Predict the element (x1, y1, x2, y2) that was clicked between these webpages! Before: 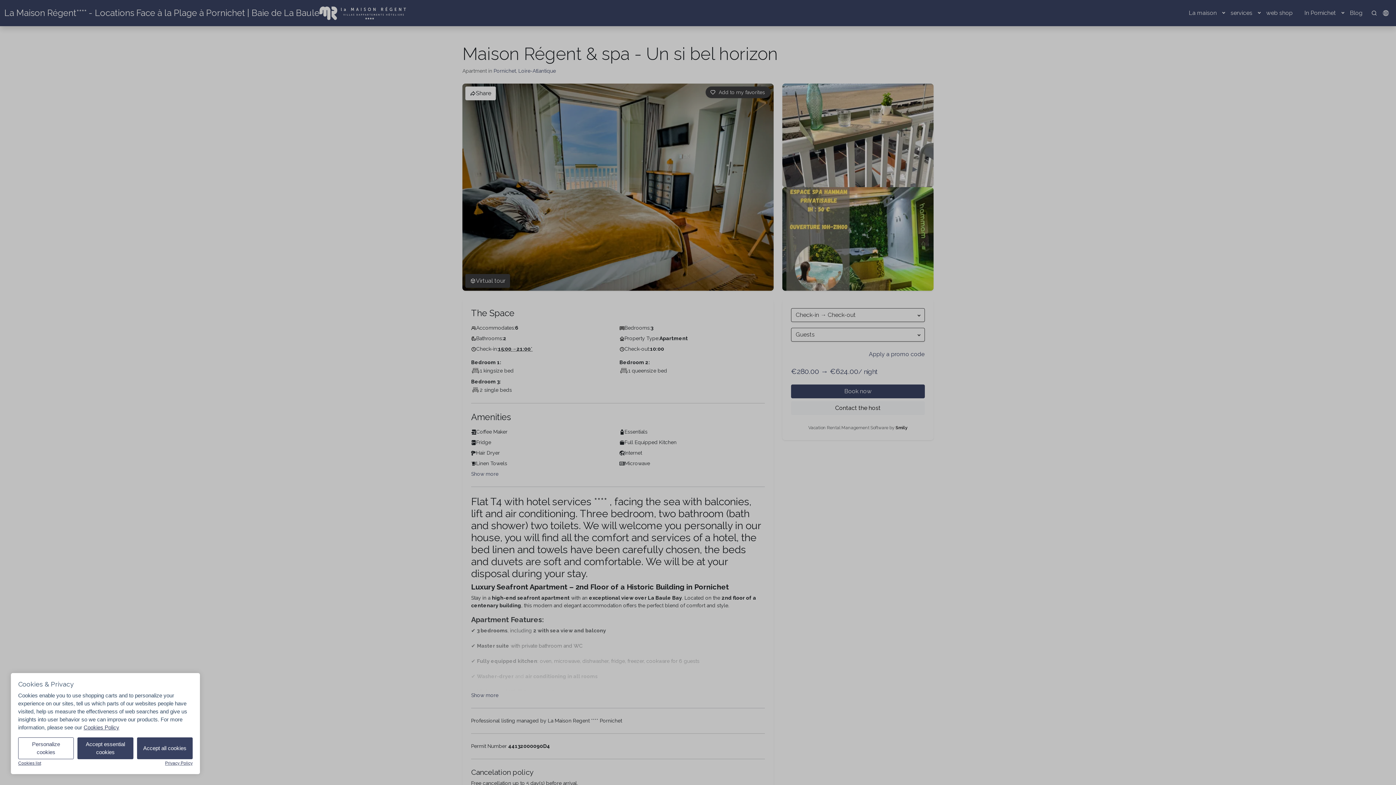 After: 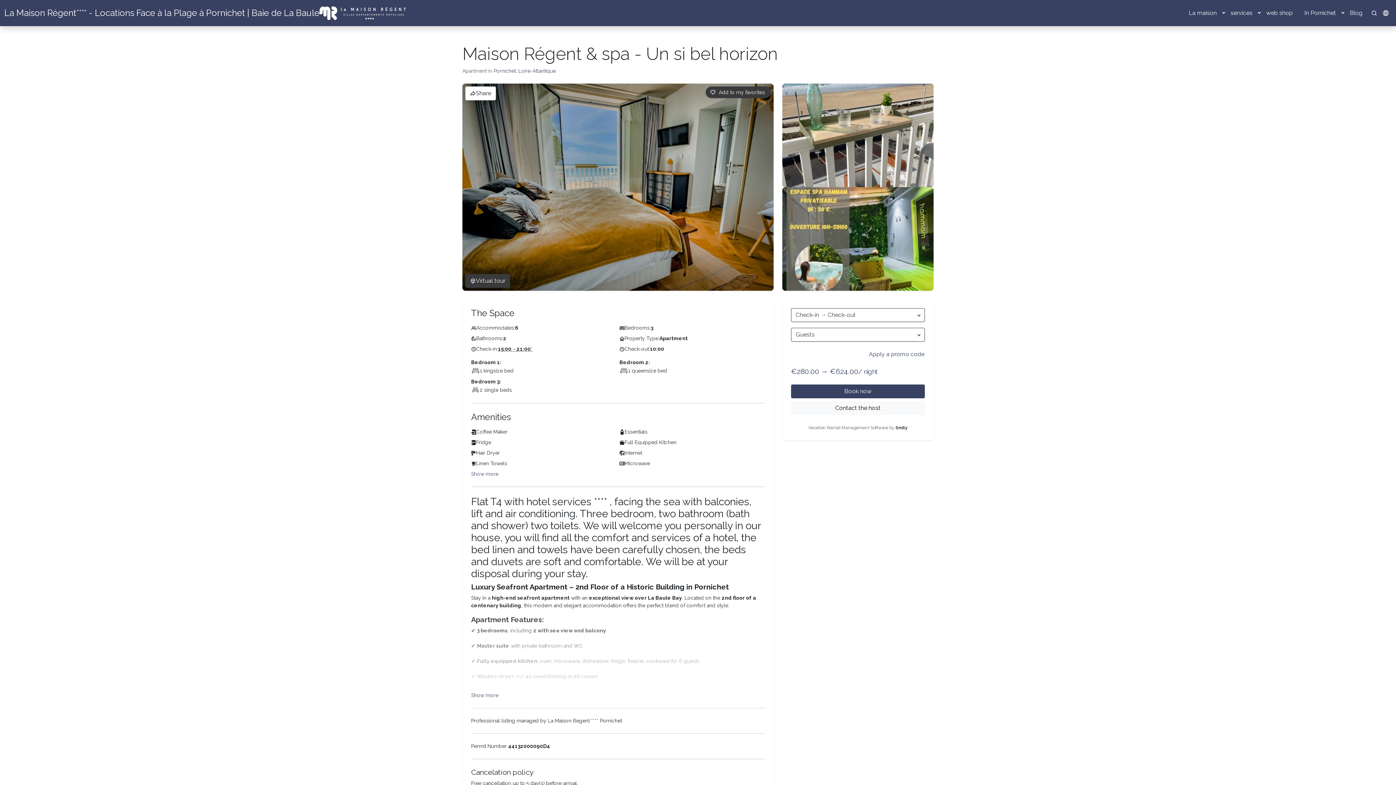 Action: label: Accept essential cookies bbox: (77, 737, 133, 759)